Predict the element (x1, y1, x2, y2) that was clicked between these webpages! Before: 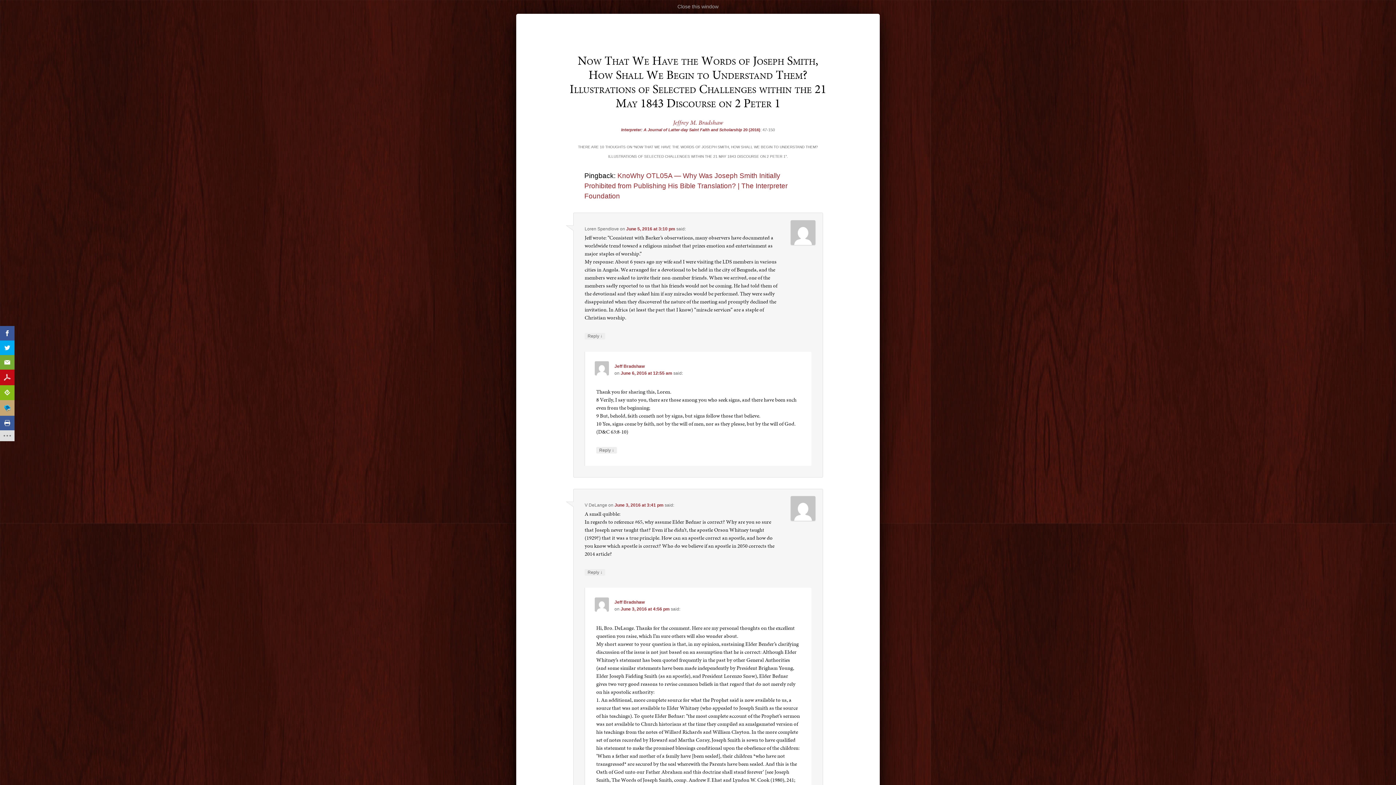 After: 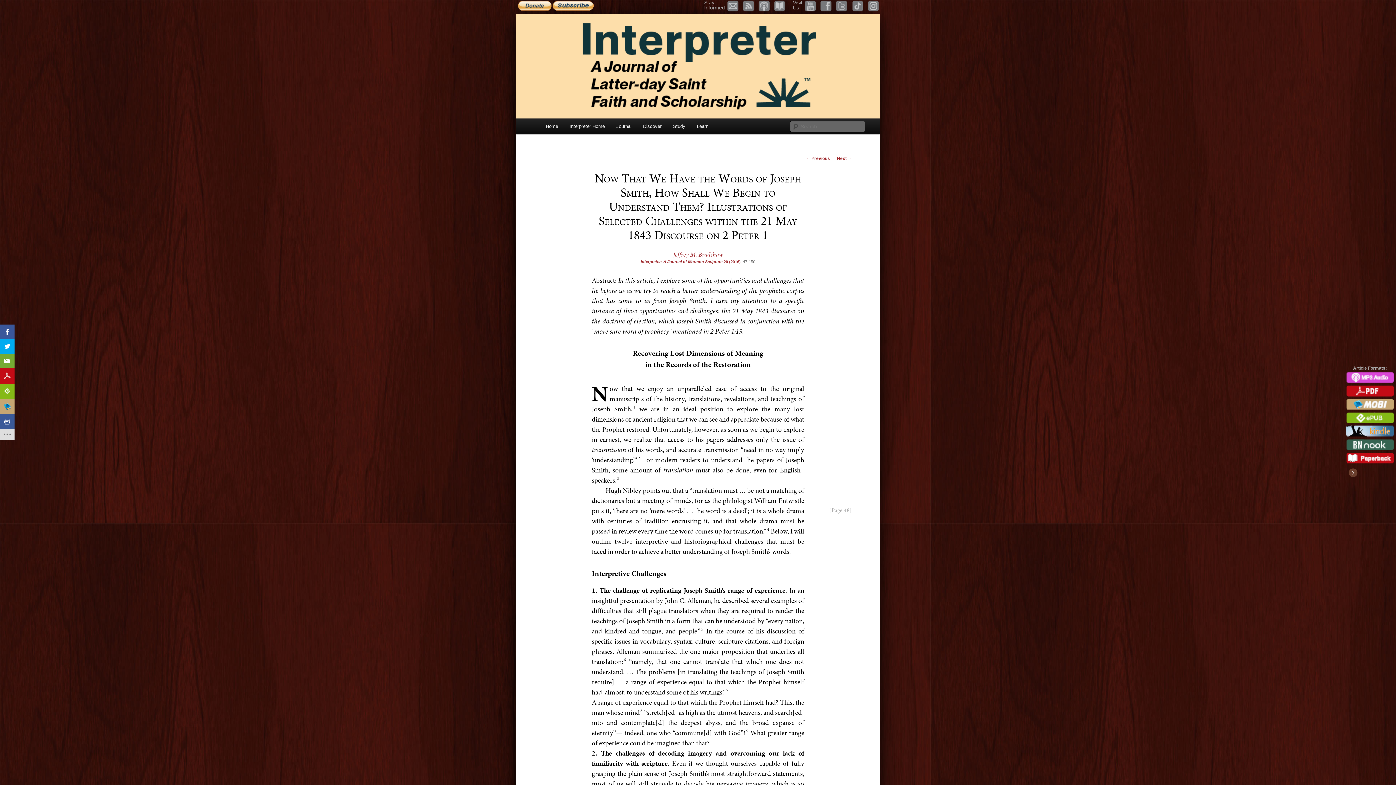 Action: label: June 6, 2016 at 12:55 am bbox: (620, 370, 672, 375)